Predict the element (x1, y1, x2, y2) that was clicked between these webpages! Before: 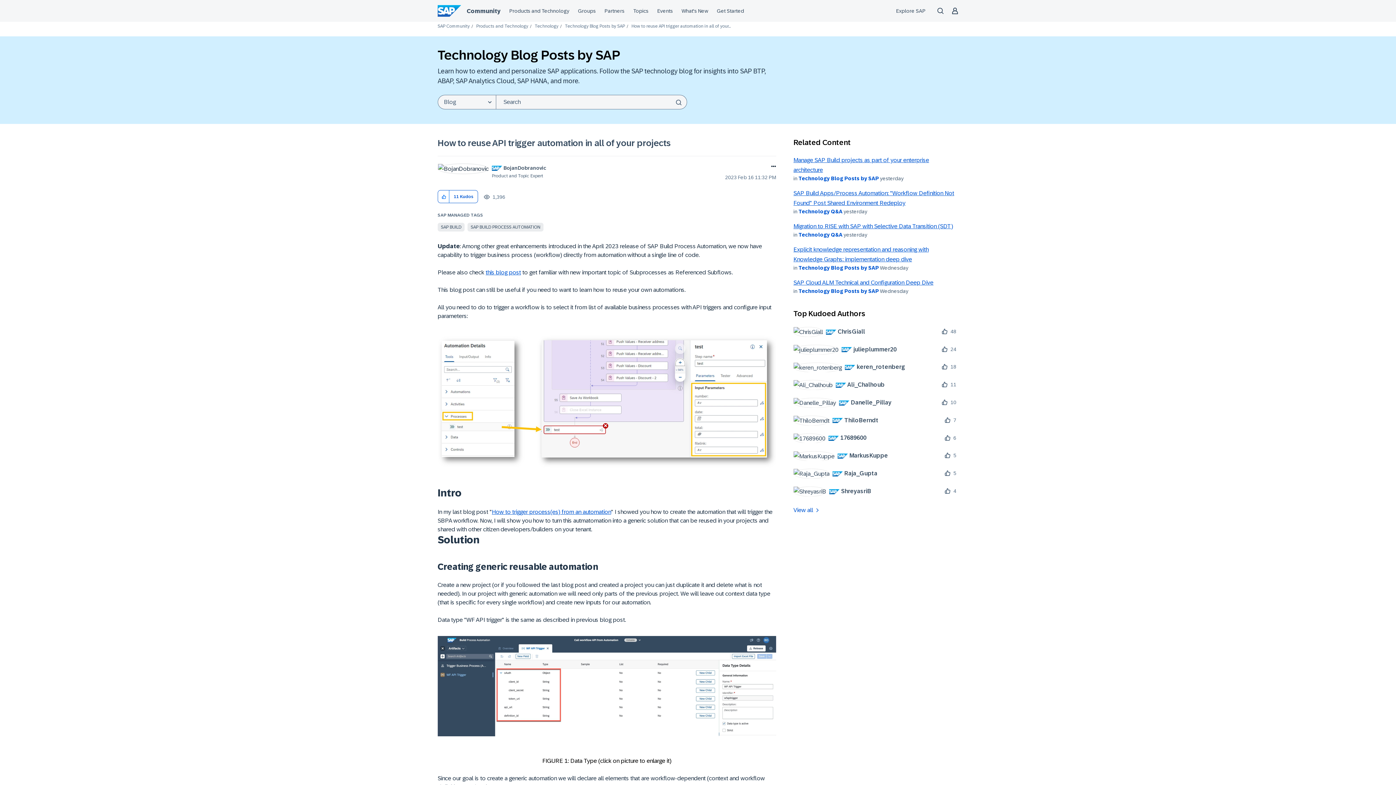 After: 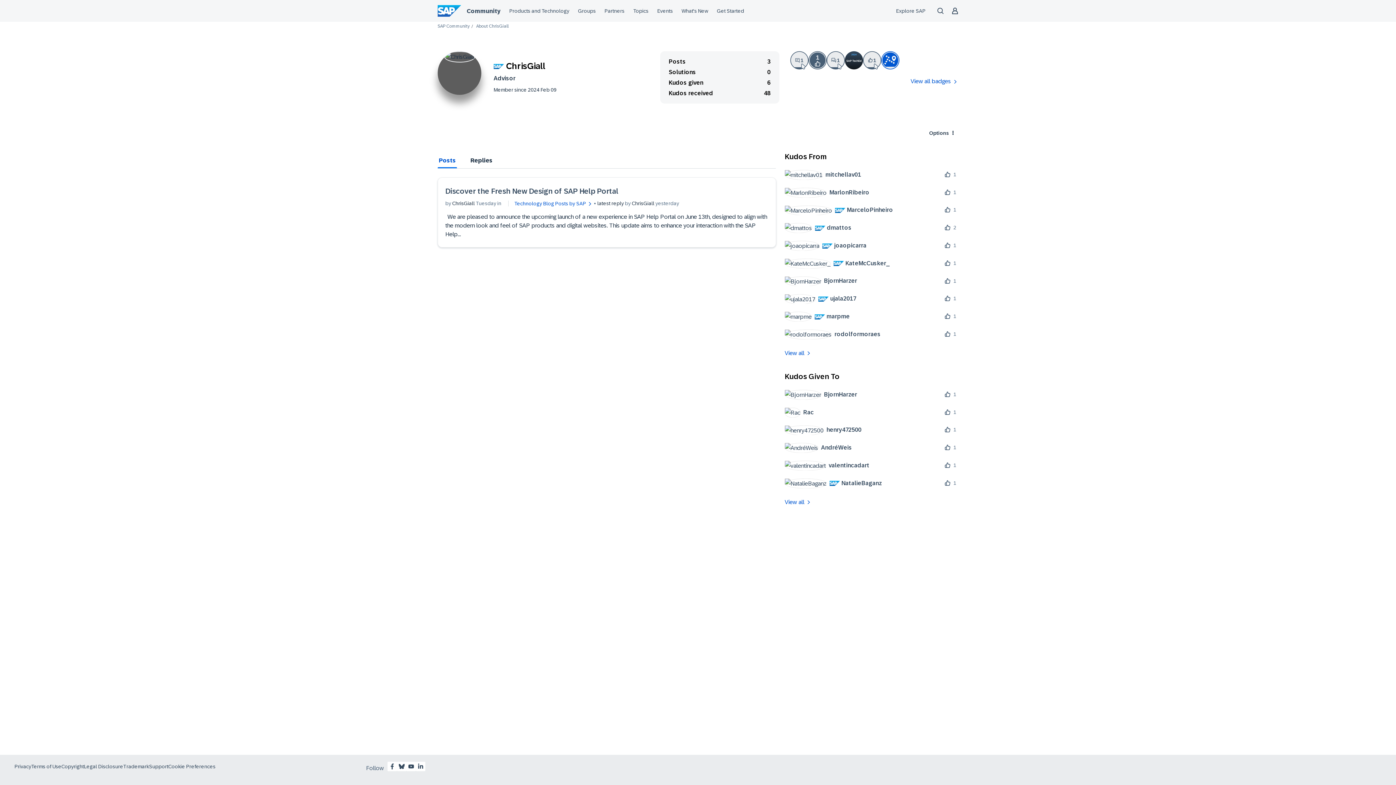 Action: bbox: (793, 326, 870, 337) label: 	
 ChrisGiall